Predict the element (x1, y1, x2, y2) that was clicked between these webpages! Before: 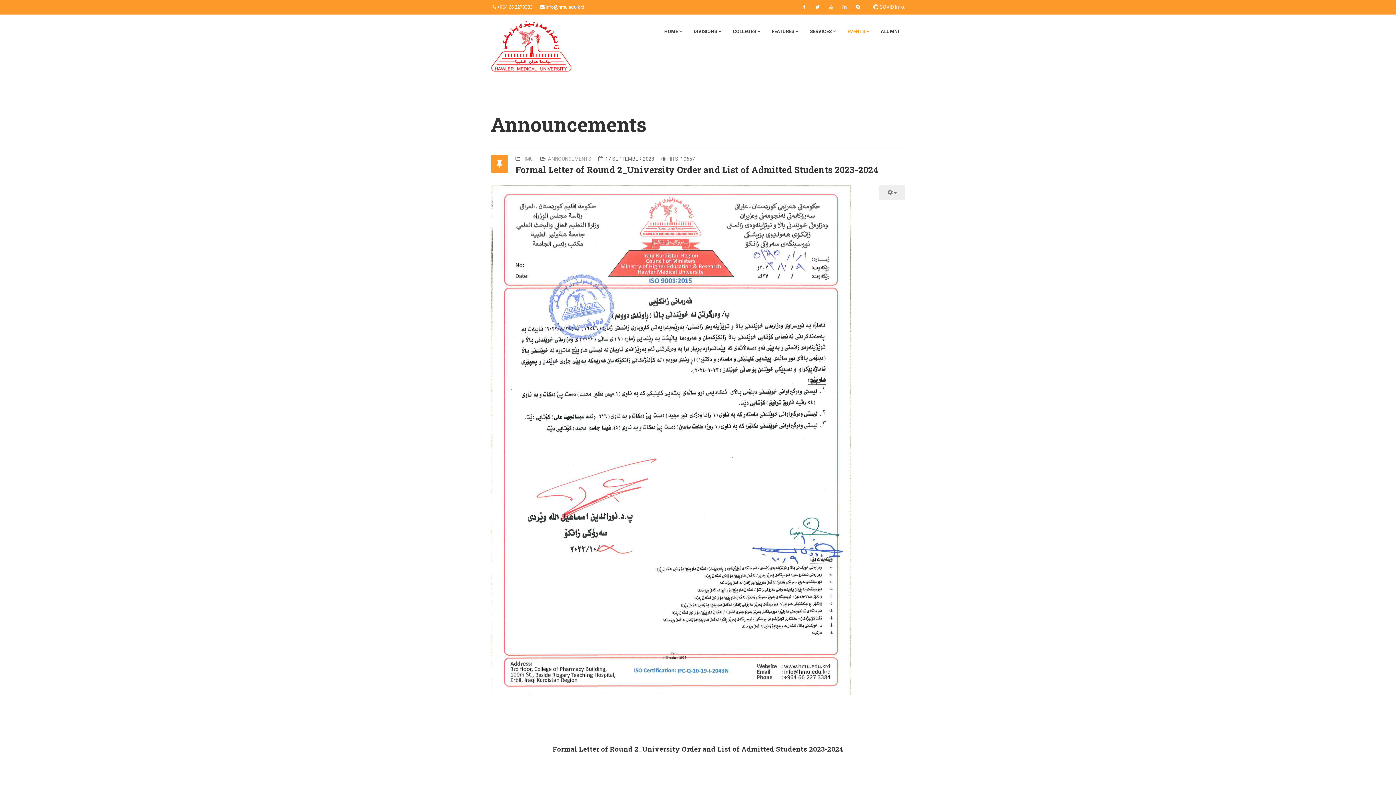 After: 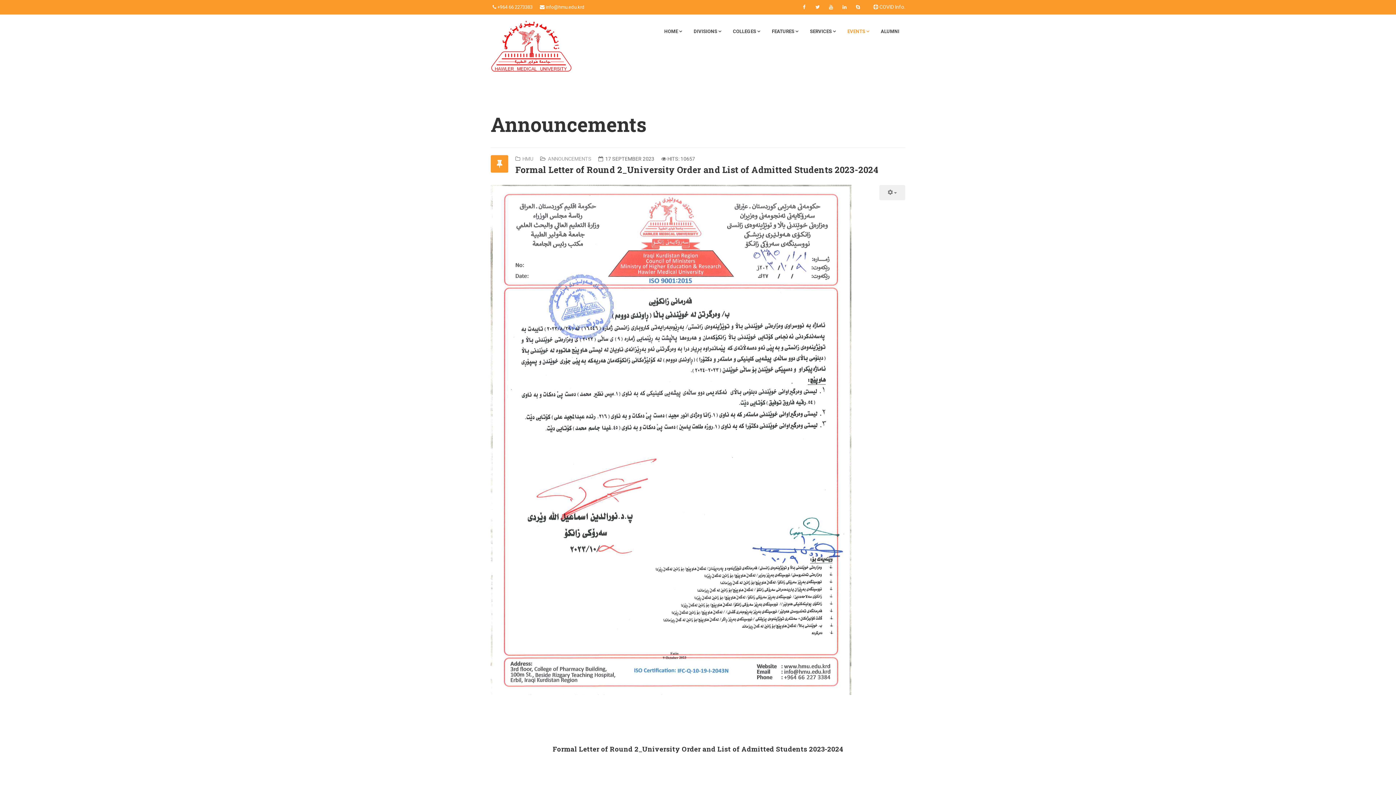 Action: label: +964 66 2273383 bbox: (497, 4, 532, 9)